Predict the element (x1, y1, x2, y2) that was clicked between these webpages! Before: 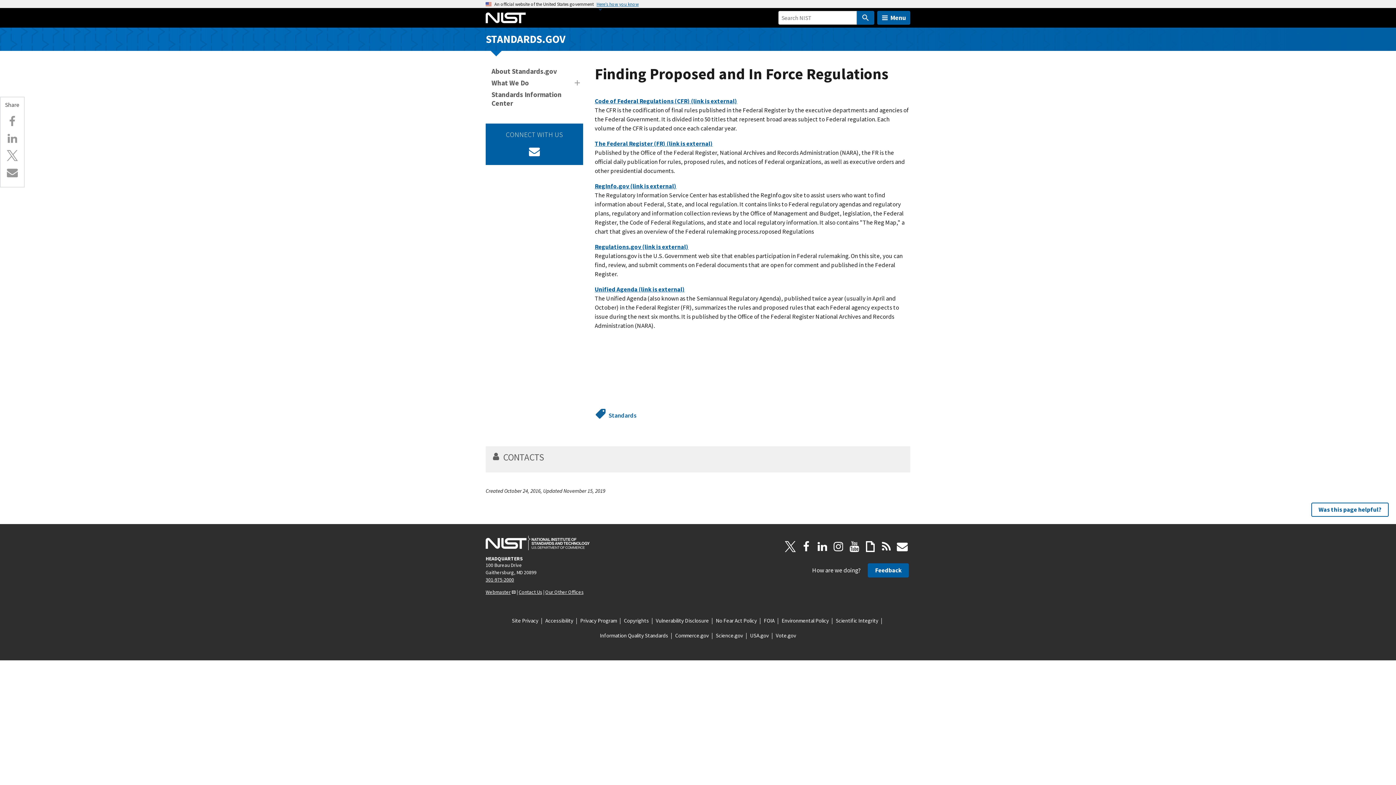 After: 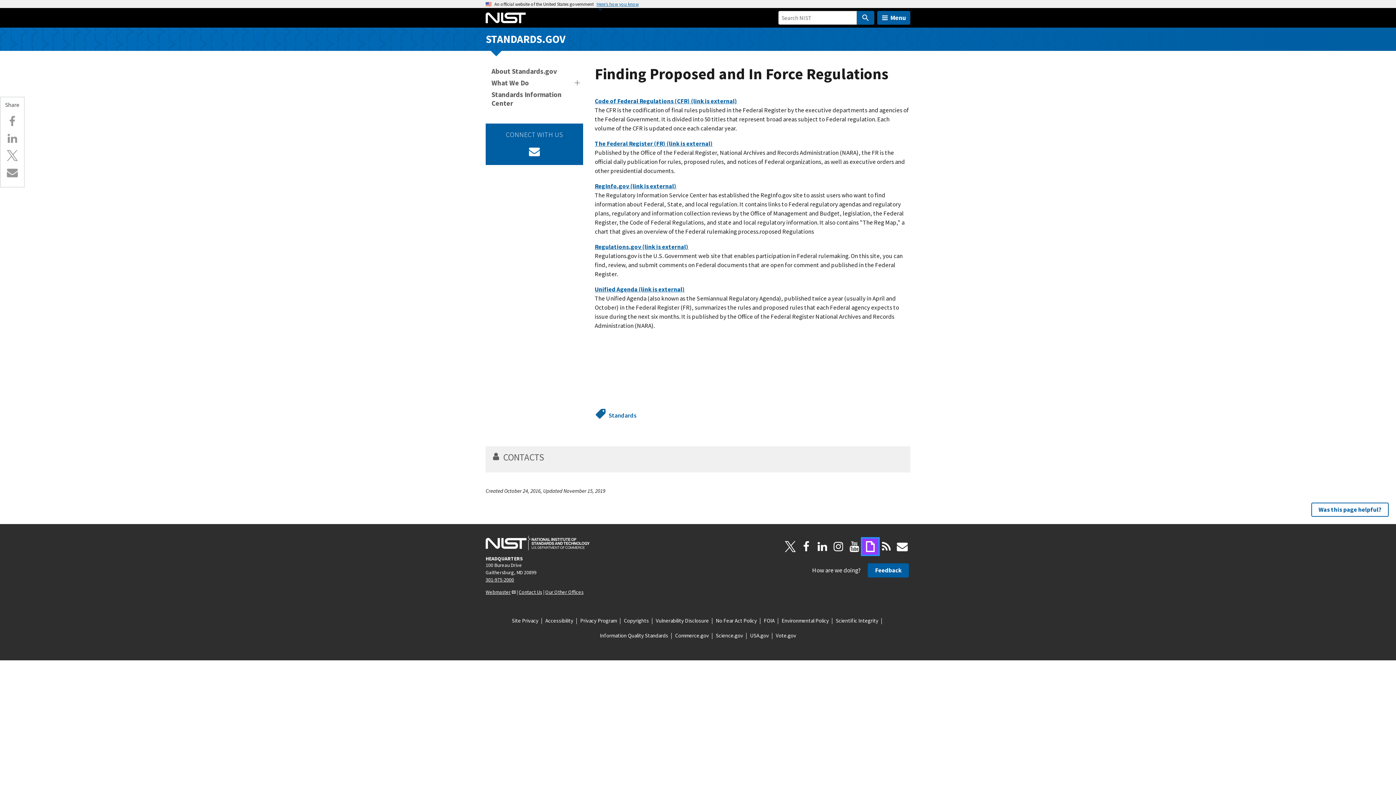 Action: label: Giphy bbox: (862, 538, 878, 554)